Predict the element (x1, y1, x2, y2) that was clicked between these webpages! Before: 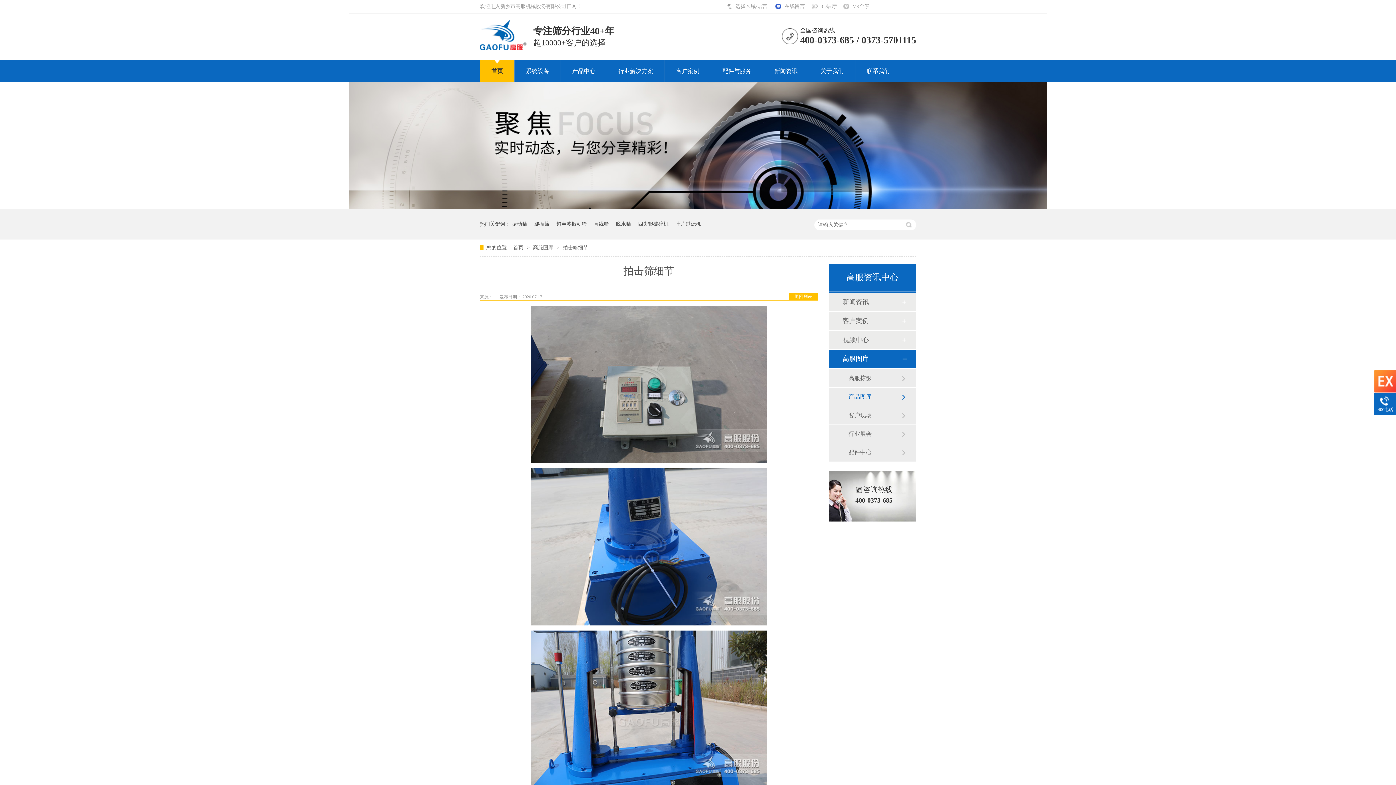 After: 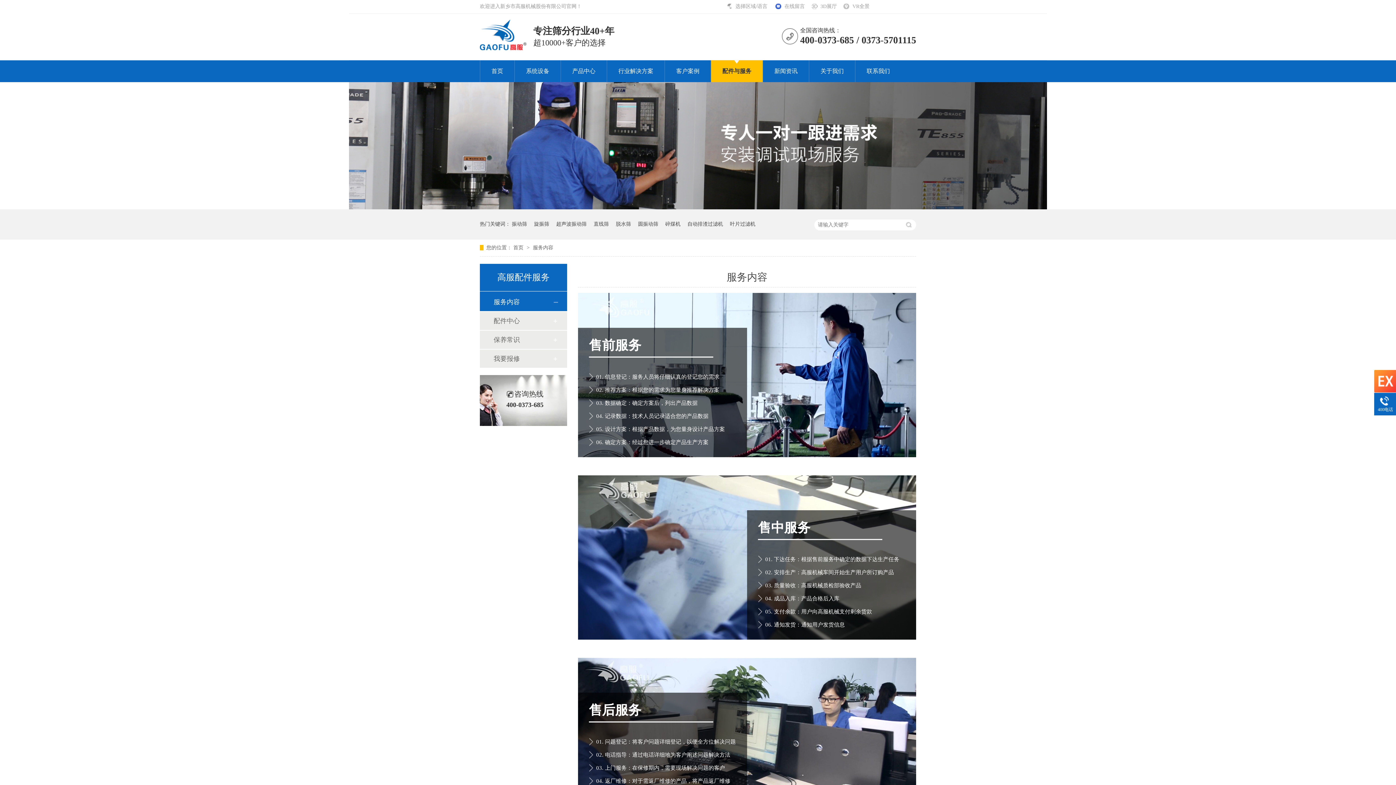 Action: label: 配件与服务 bbox: (710, 60, 762, 82)